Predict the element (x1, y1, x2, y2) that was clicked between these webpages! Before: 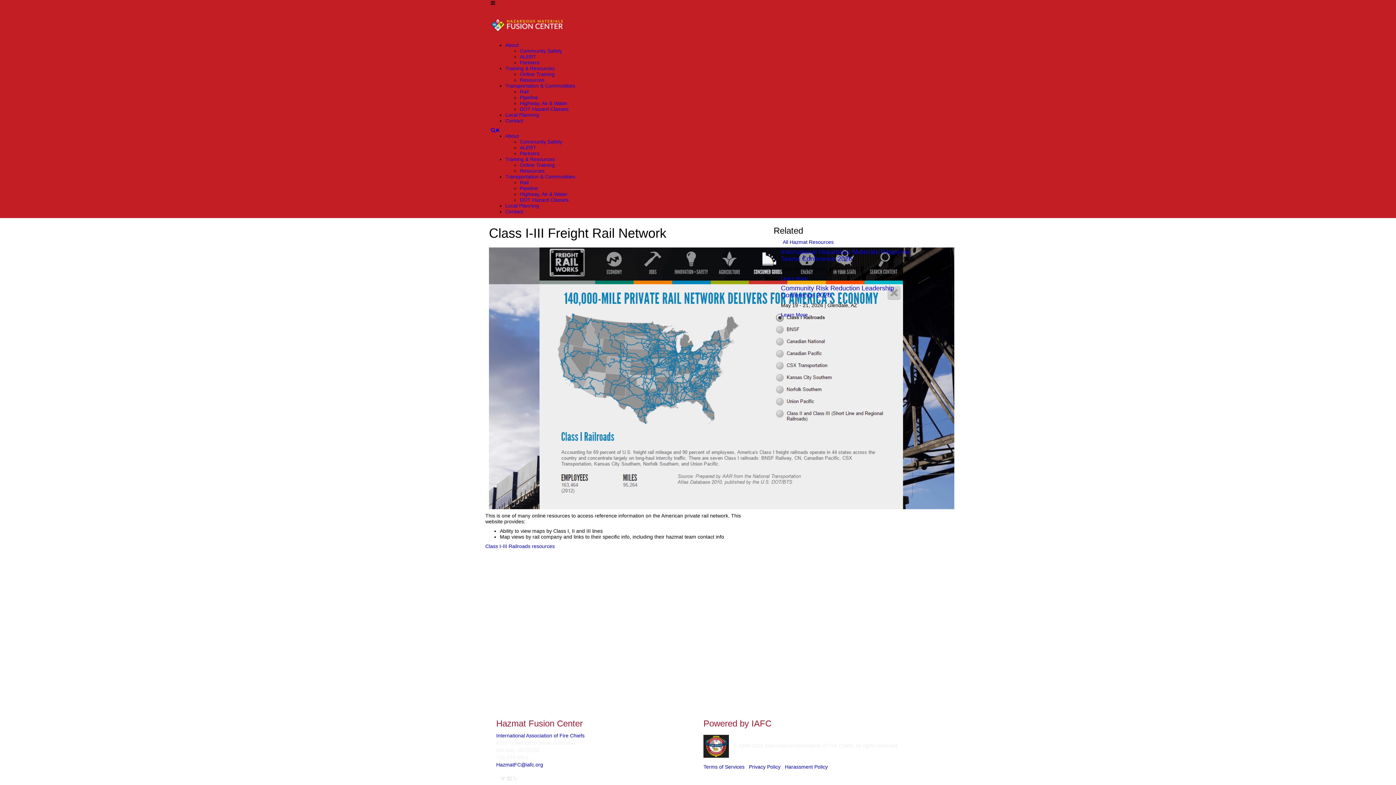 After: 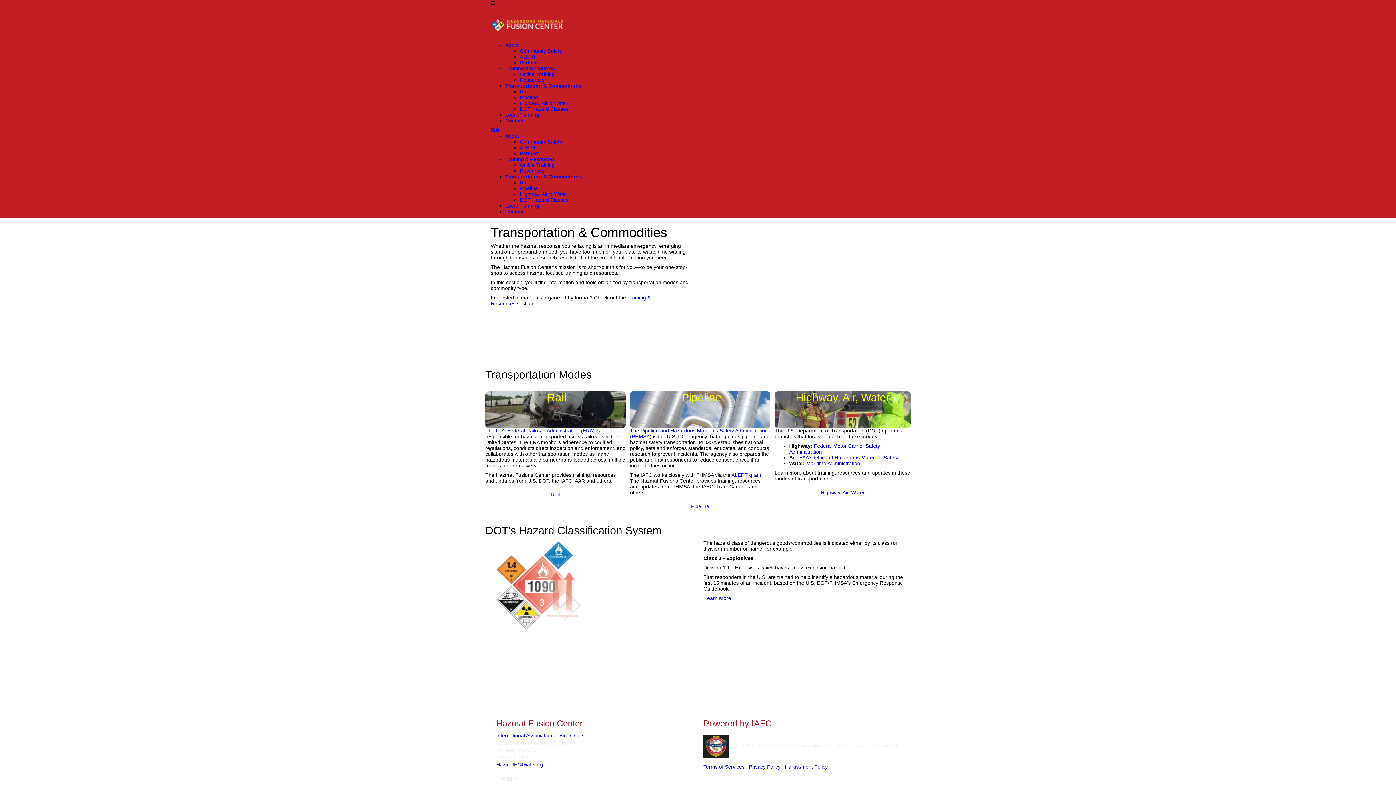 Action: label: Transportation & Commodities bbox: (505, 82, 575, 88)